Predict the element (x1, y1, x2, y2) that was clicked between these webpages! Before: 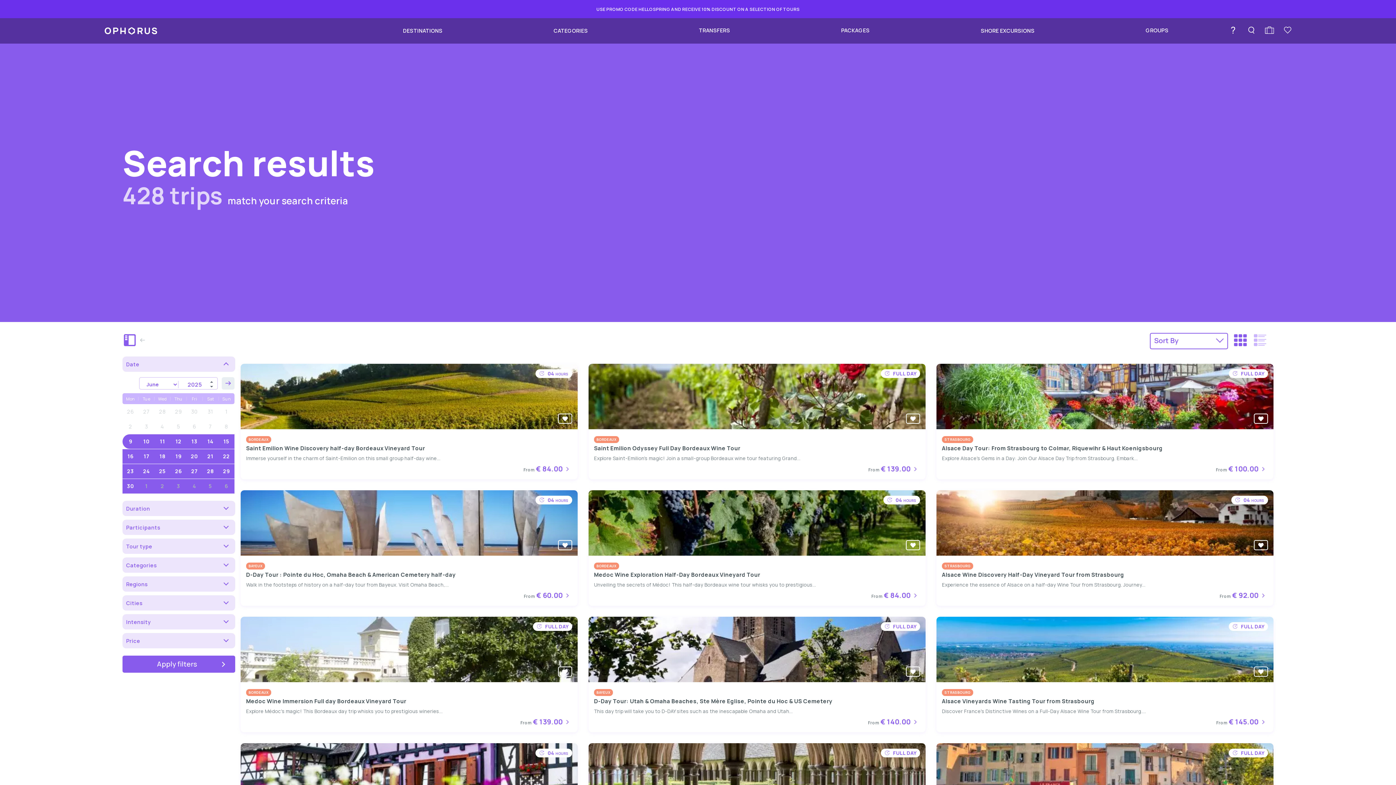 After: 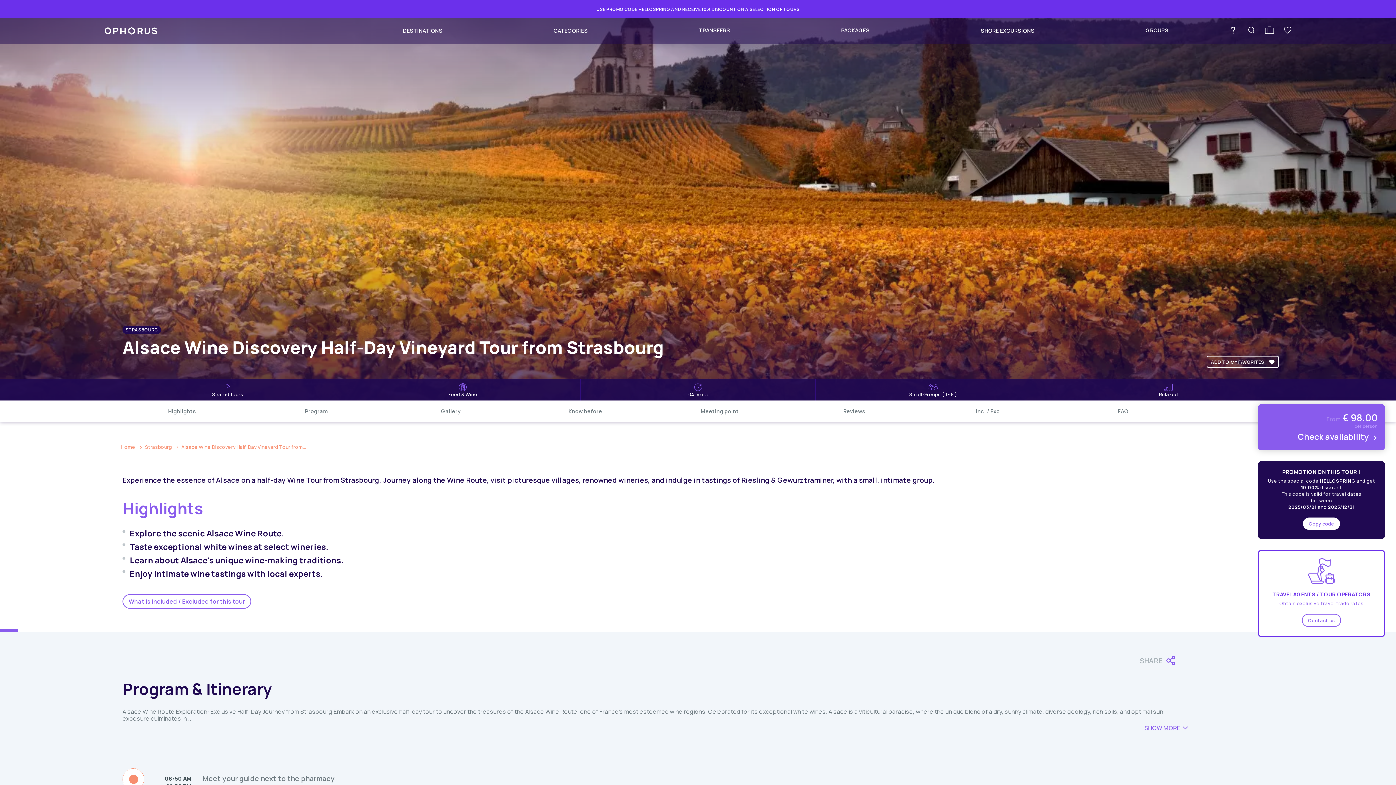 Action: bbox: (936, 490, 1273, 606) label:  04 HOURS
STRASBOURG
Alsace Wine Discovery Half-Day Vineyard Tour from Strasbourg
Experience the essence of Alsace on a half-day Wine Tour from Strasbourg. Journey...
From € 92.00 